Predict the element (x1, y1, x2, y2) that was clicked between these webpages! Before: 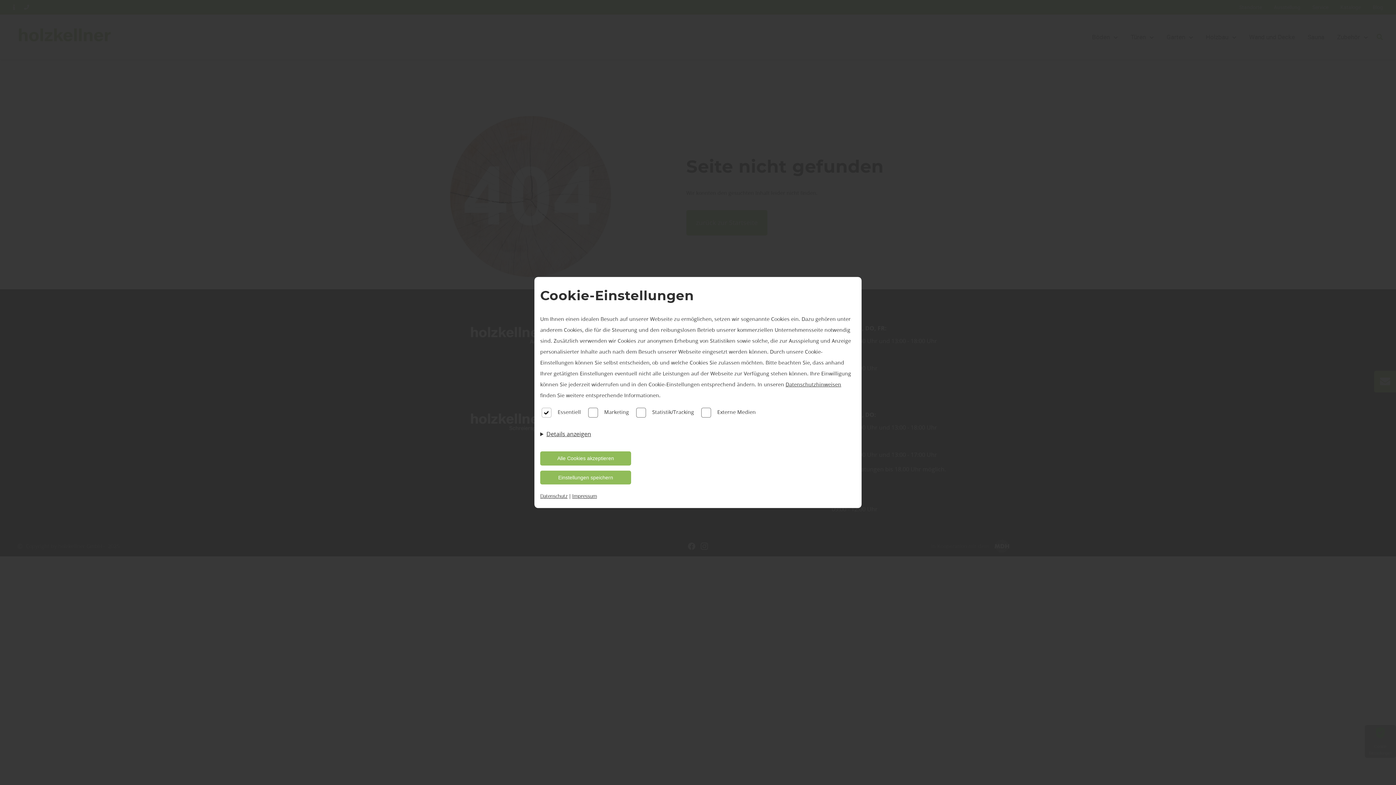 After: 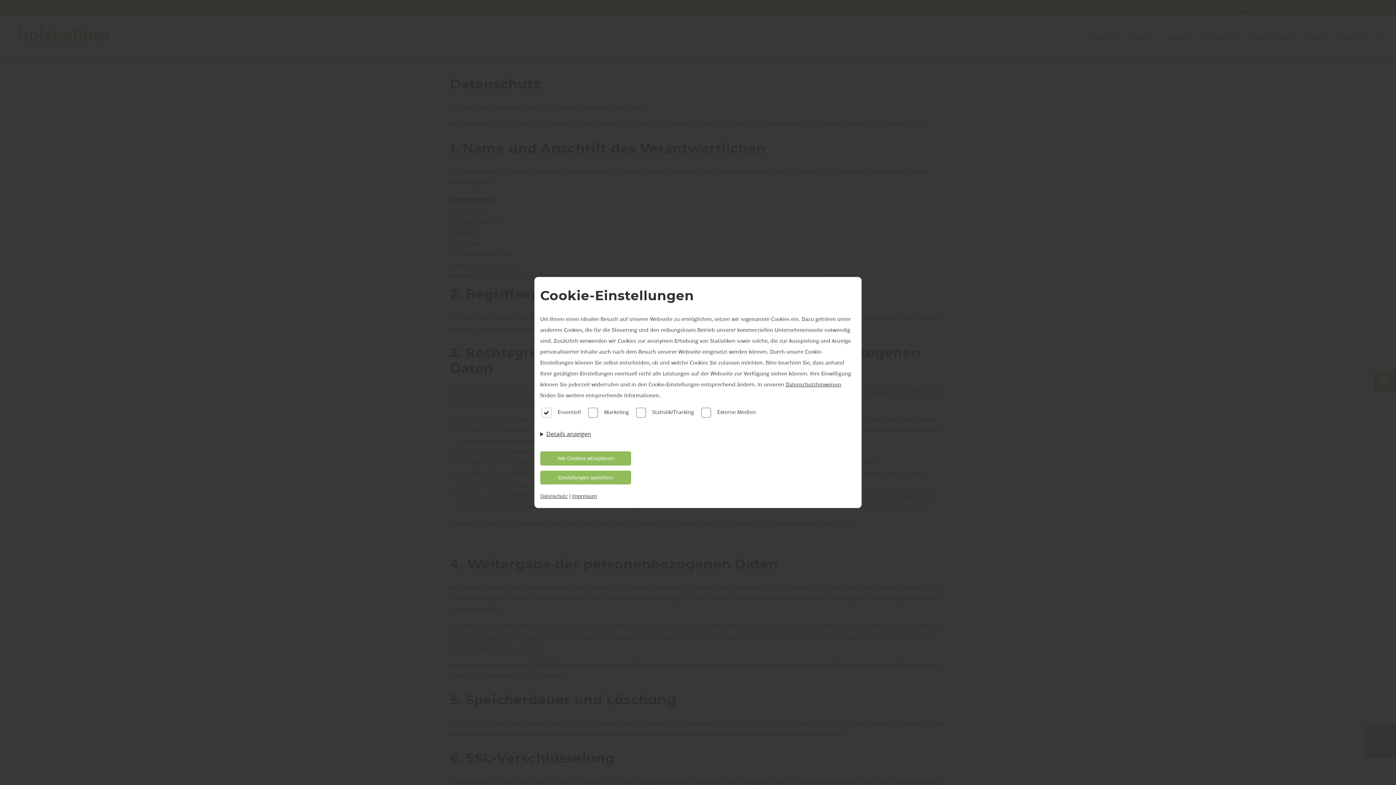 Action: bbox: (540, 493, 567, 499) label: Datenschutz